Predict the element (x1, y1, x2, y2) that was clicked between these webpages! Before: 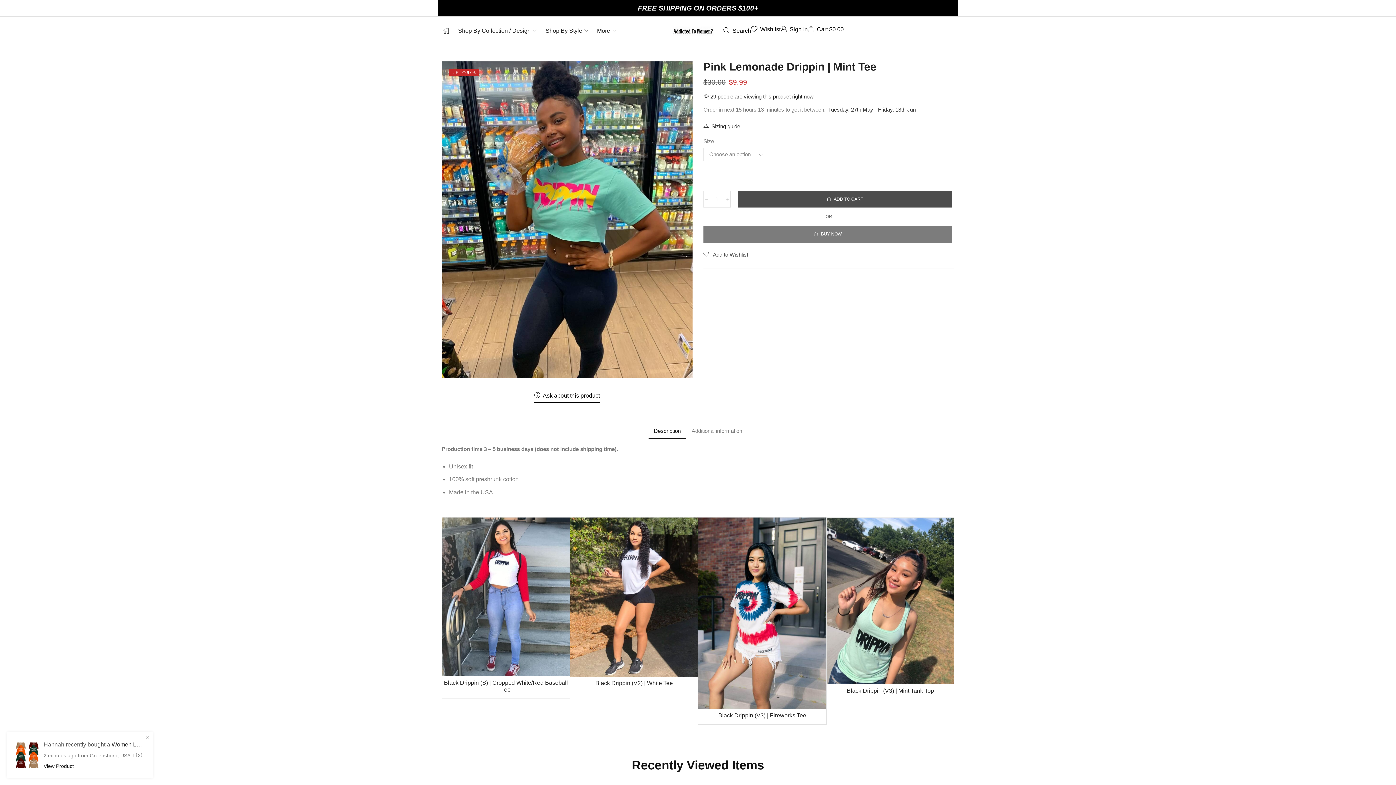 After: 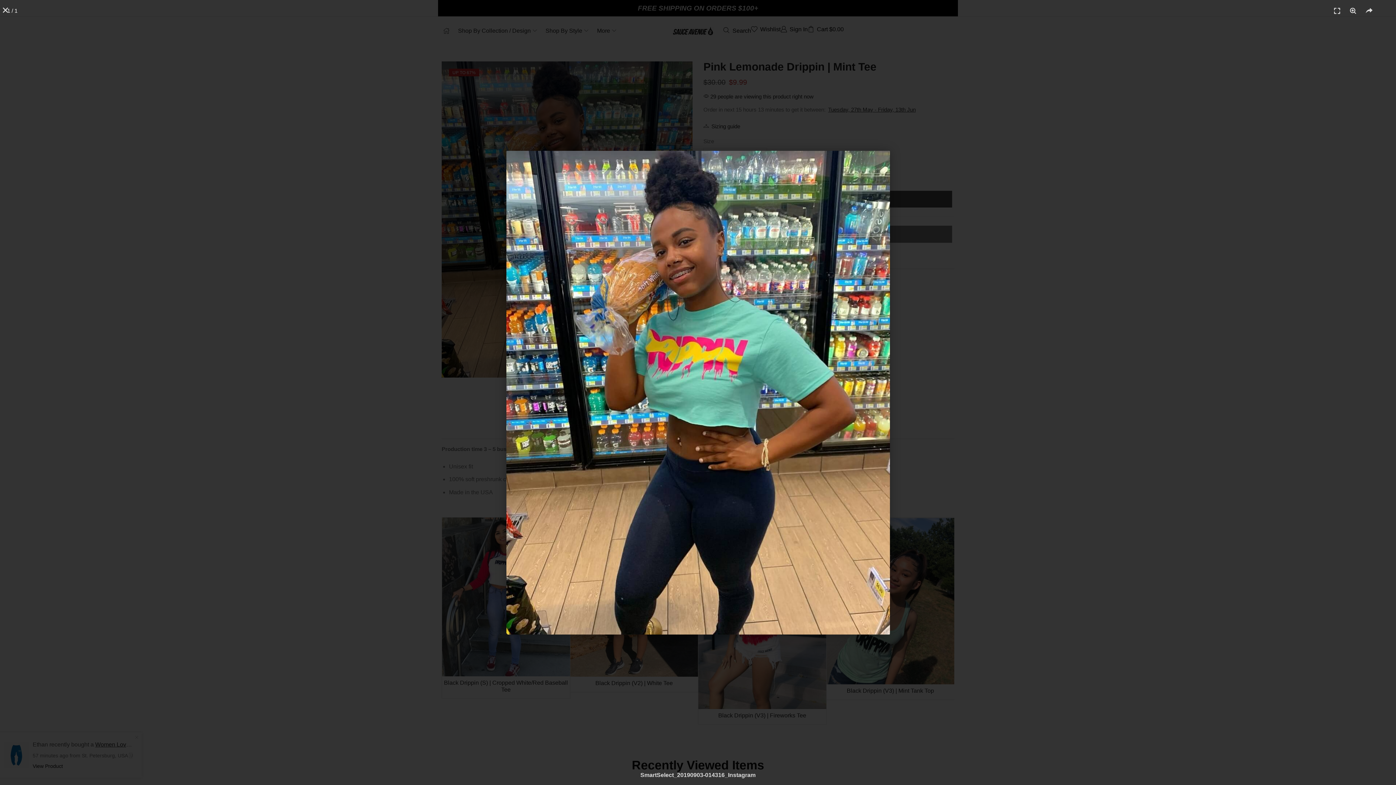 Action: bbox: (441, 61, 692, 377)